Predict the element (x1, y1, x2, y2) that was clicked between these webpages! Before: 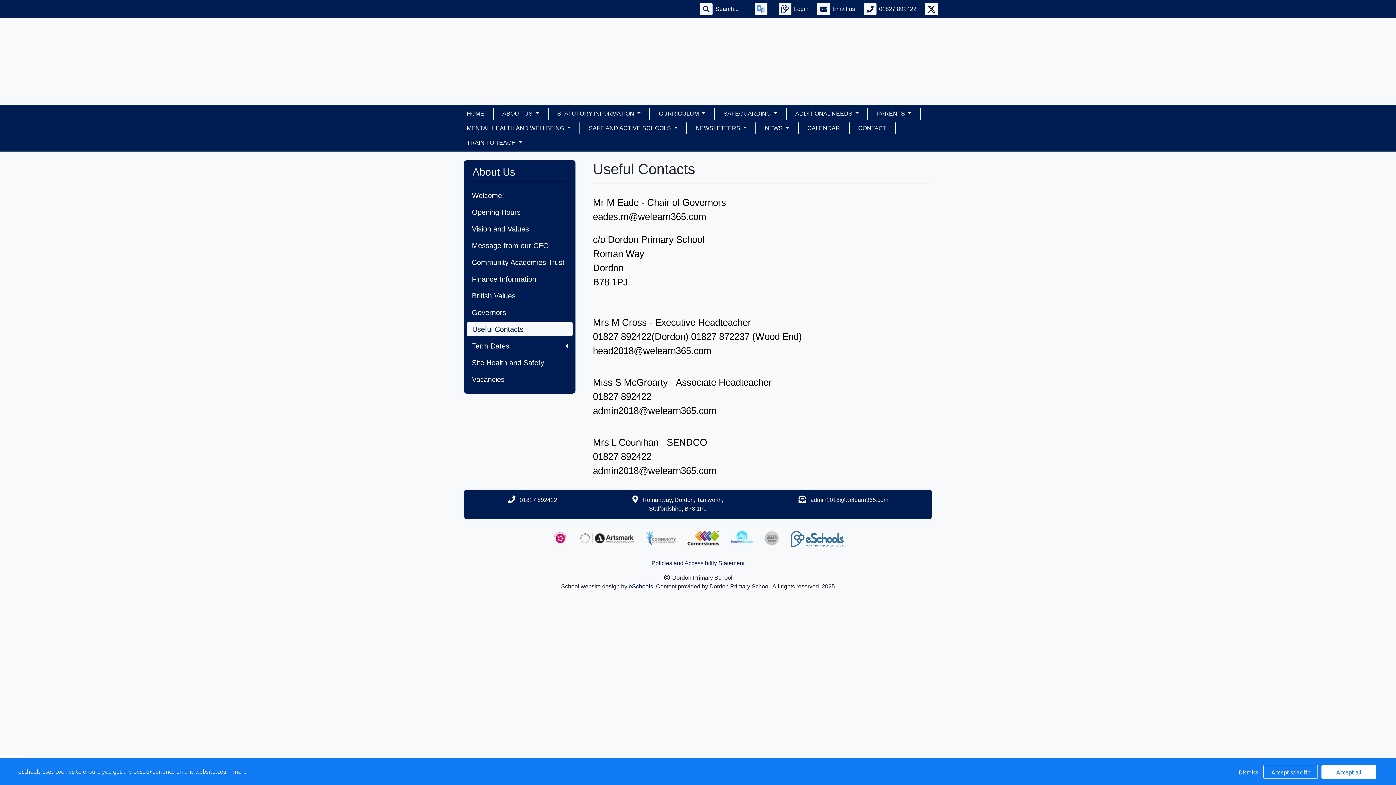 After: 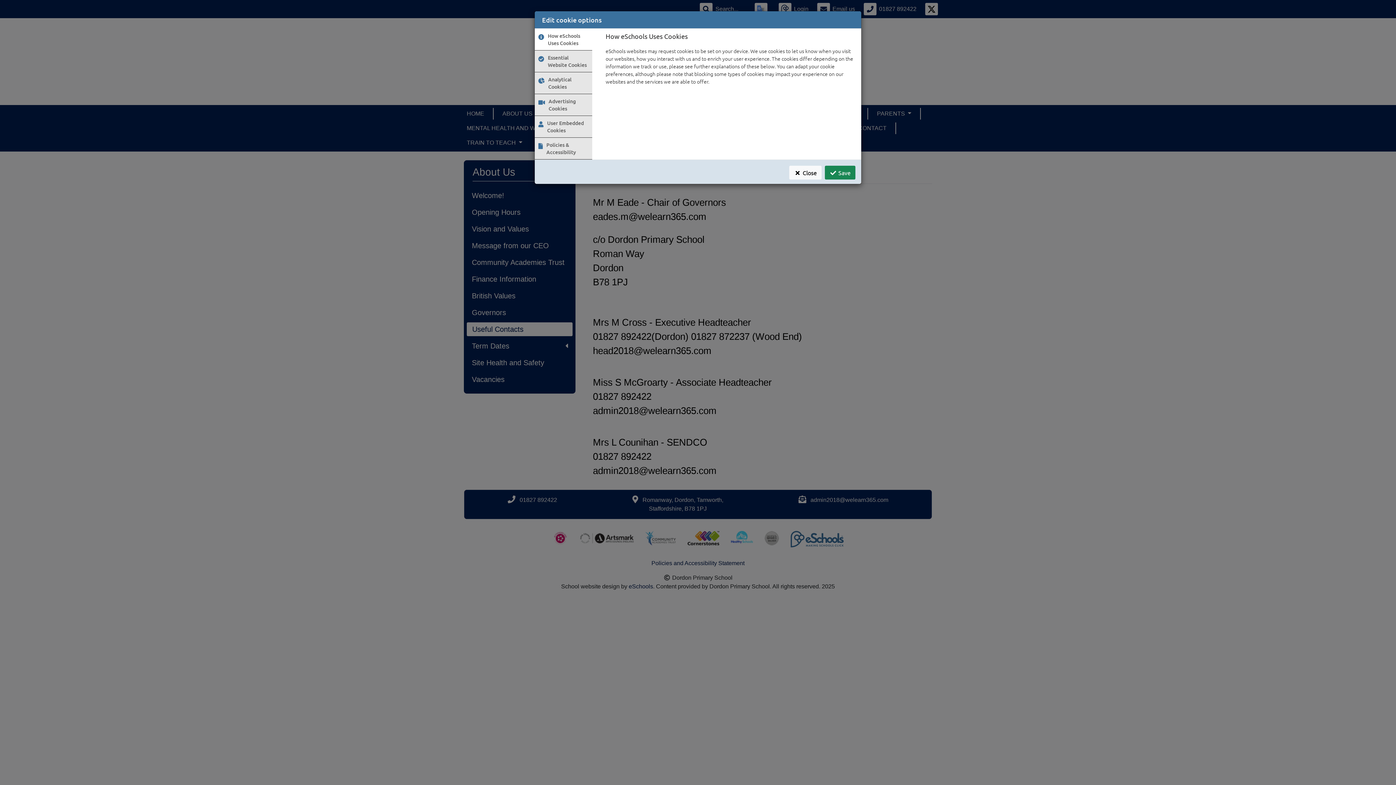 Action: bbox: (1263, 765, 1318, 779) label: Accept specific